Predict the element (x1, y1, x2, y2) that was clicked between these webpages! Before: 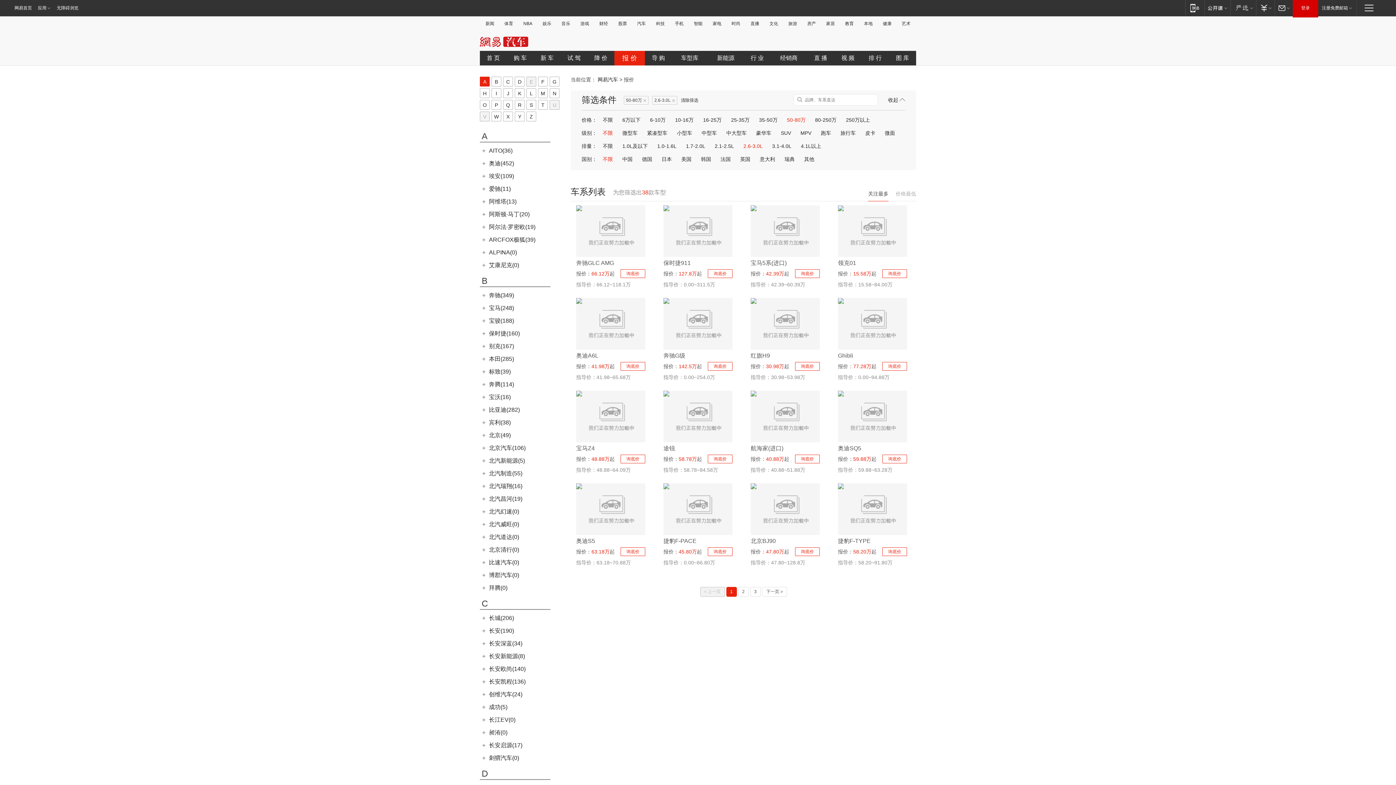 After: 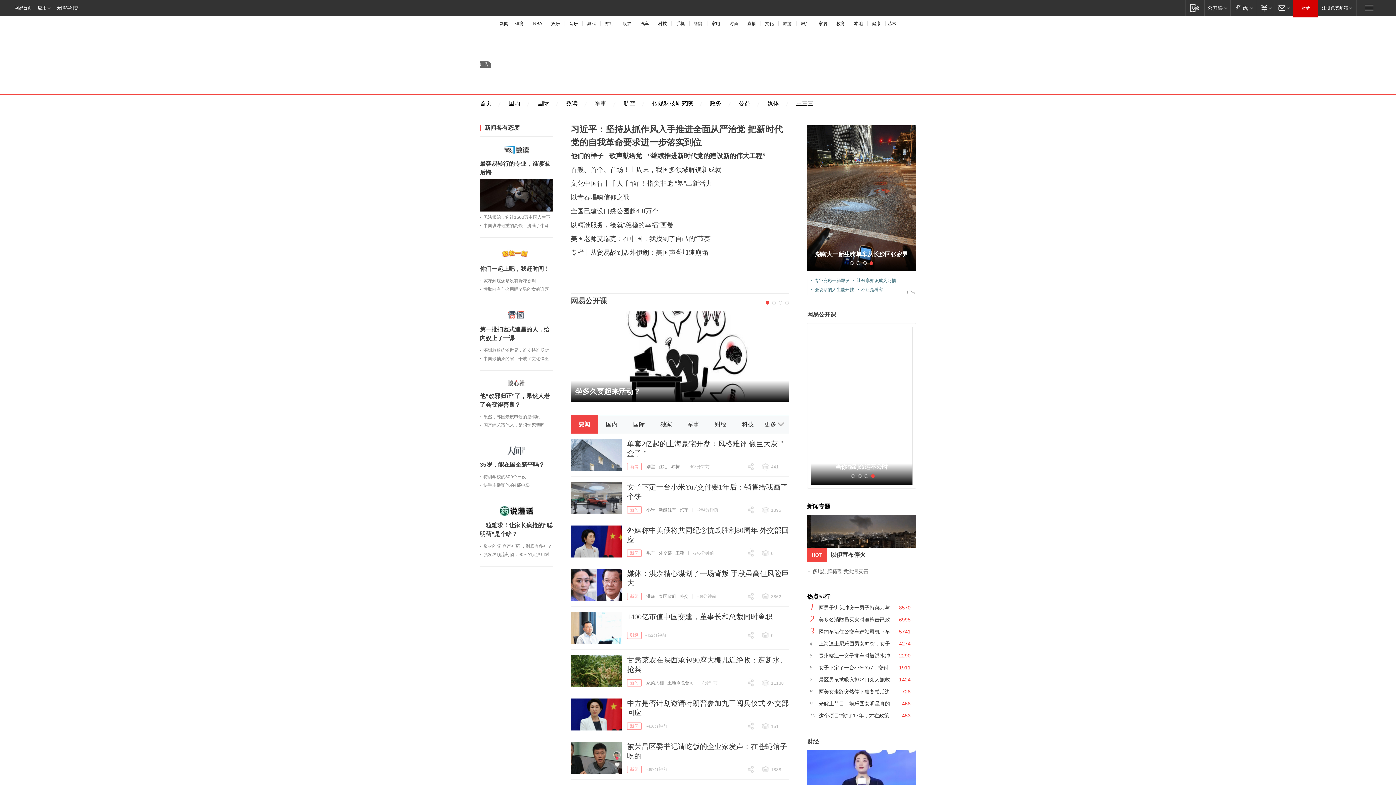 Action: label: 新闻 bbox: (485, 21, 496, 26)